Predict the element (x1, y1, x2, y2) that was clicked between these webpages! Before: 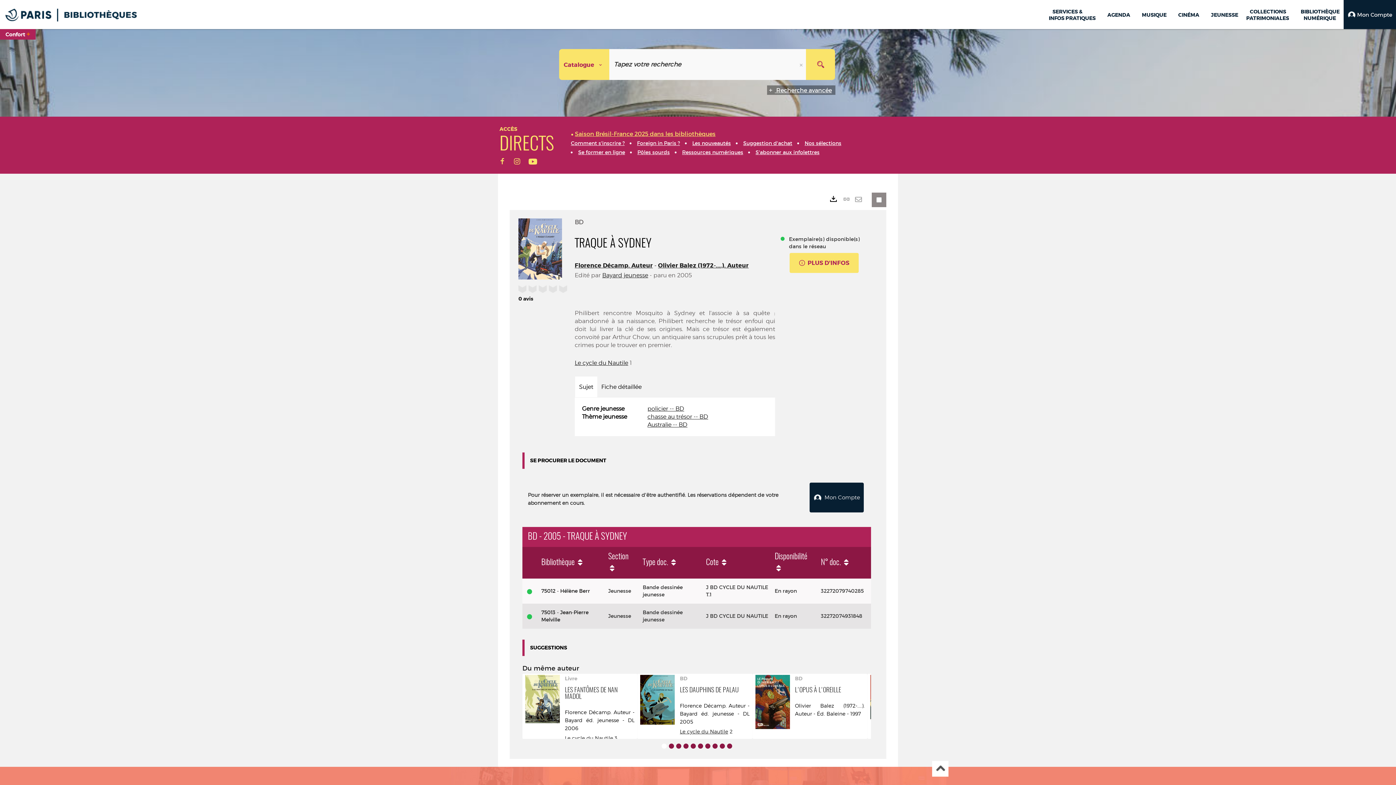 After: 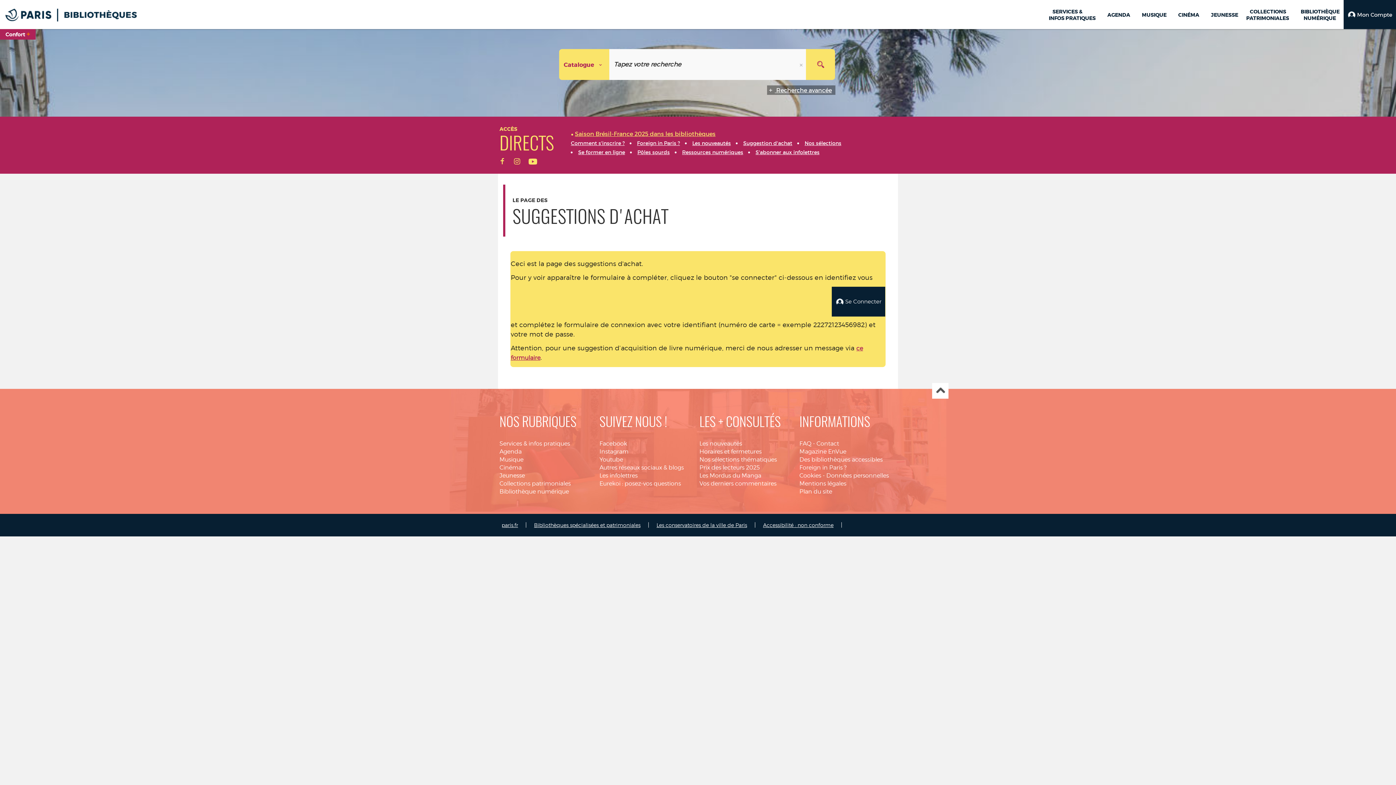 Action: bbox: (743, 140, 792, 146) label: Suggestion d'achat